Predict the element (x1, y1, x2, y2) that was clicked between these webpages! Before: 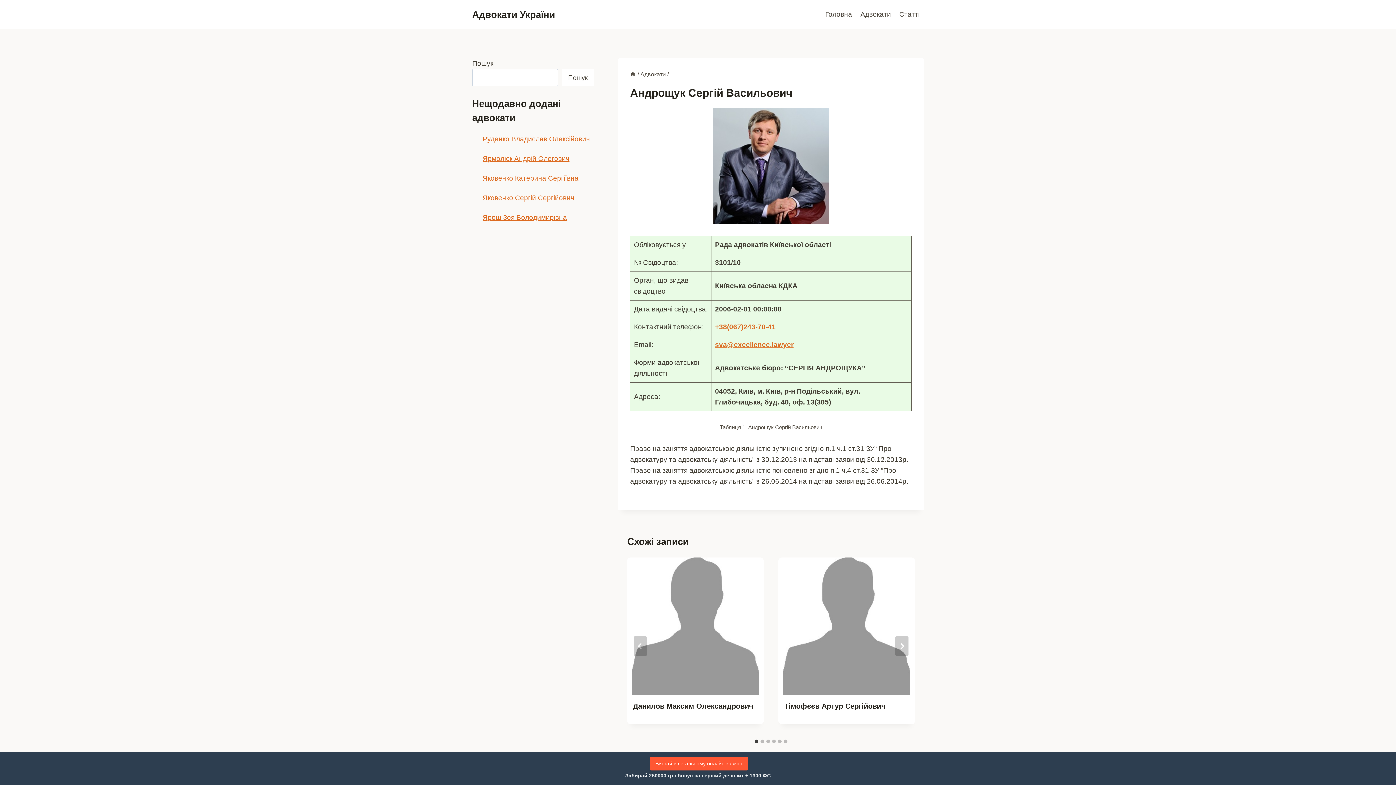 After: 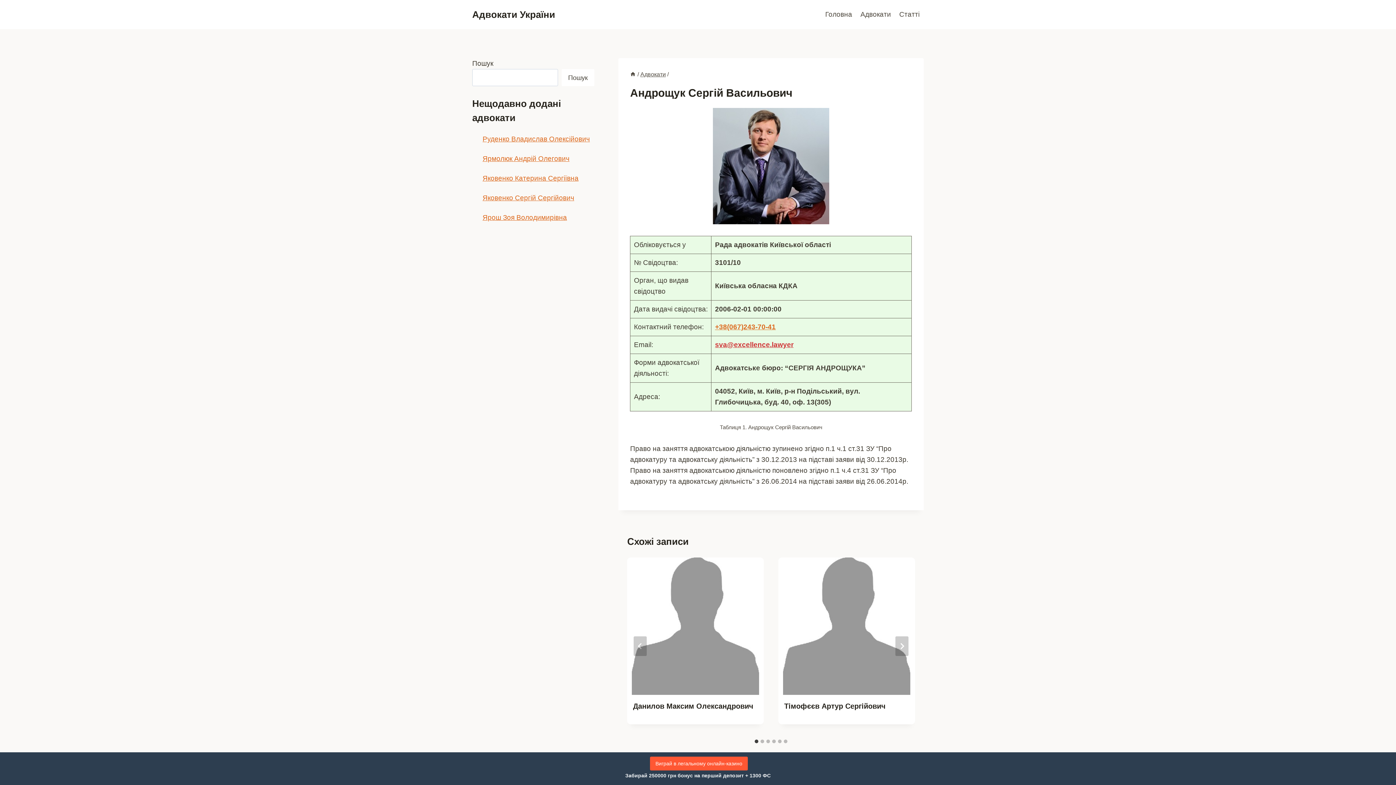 Action: bbox: (715, 341, 793, 348) label: sva@excellence.lawyer